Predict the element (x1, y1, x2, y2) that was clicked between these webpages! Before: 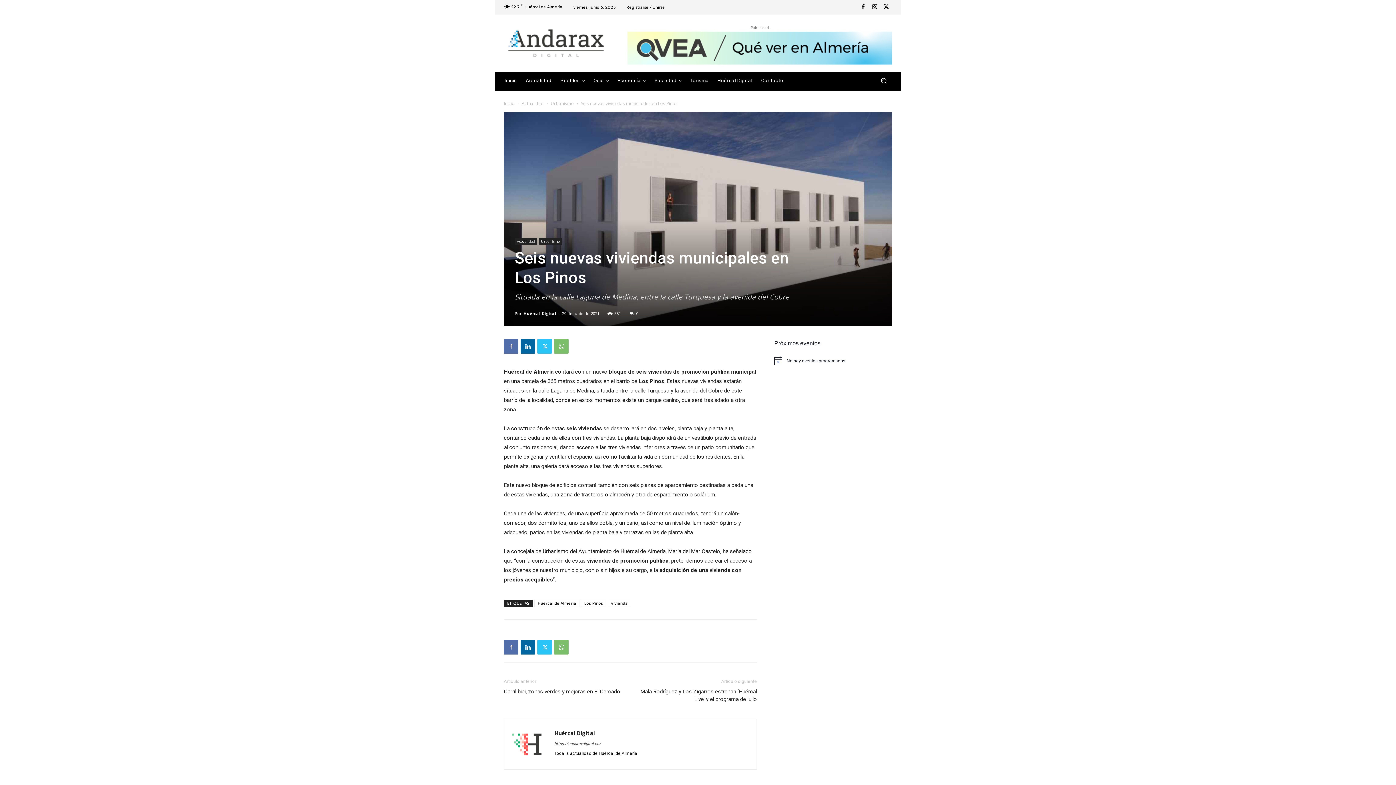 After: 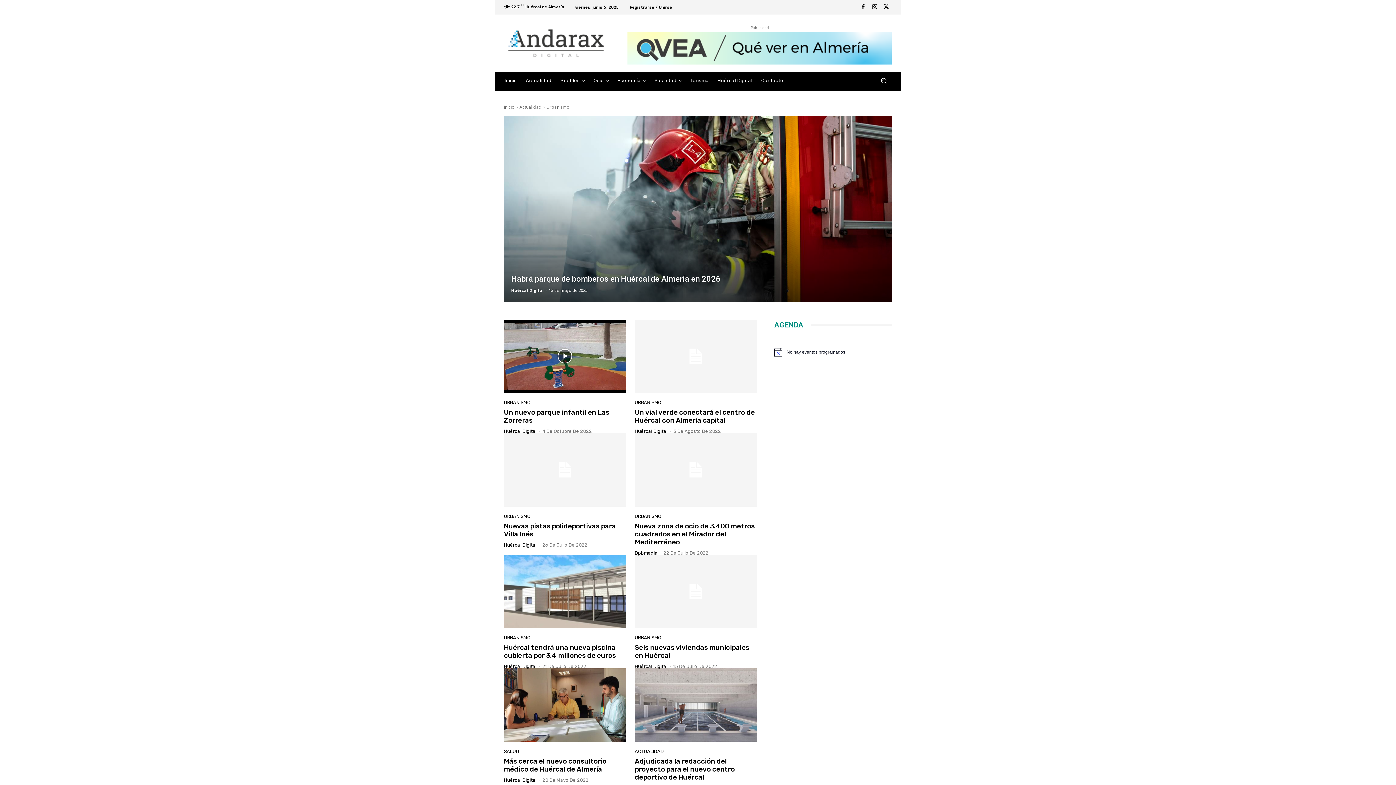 Action: label: Urbanismo bbox: (538, 238, 561, 244)